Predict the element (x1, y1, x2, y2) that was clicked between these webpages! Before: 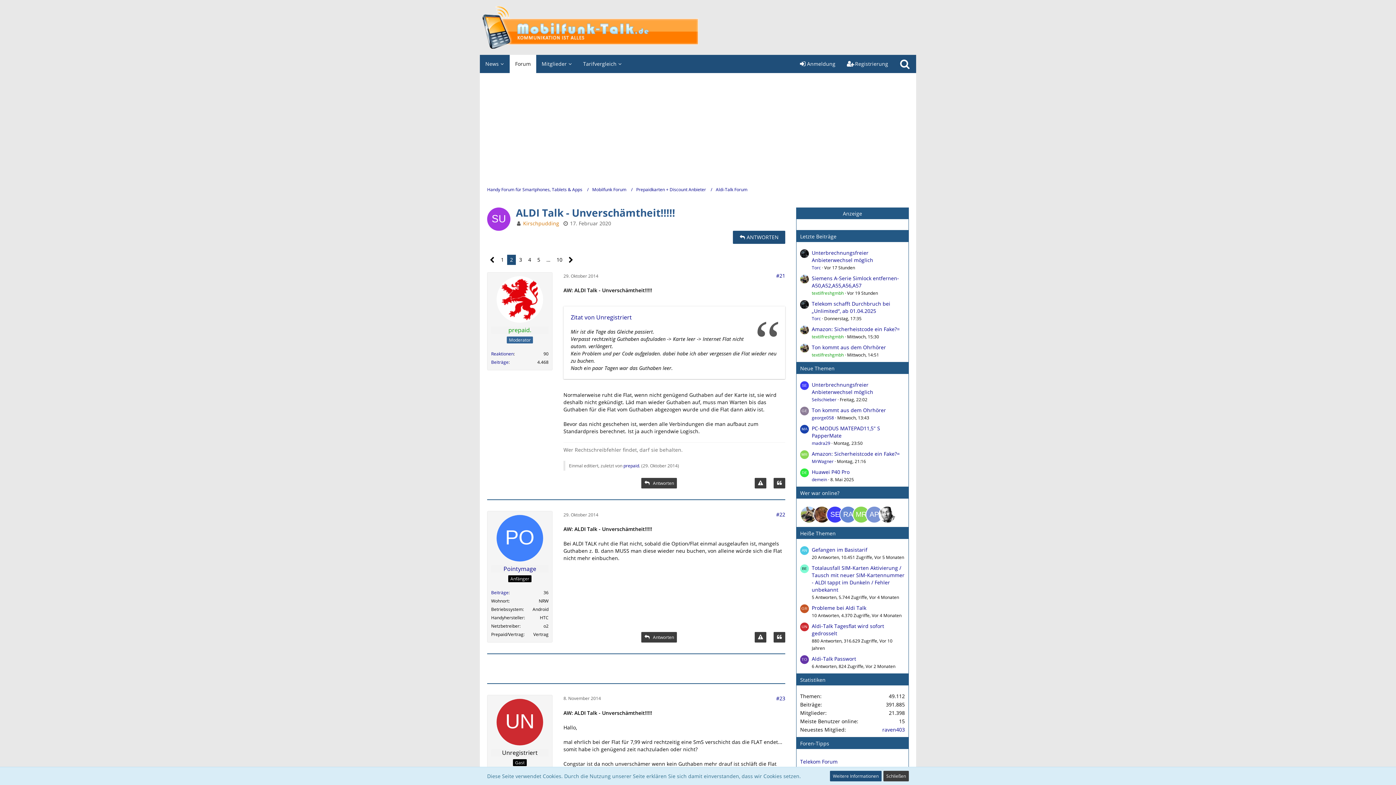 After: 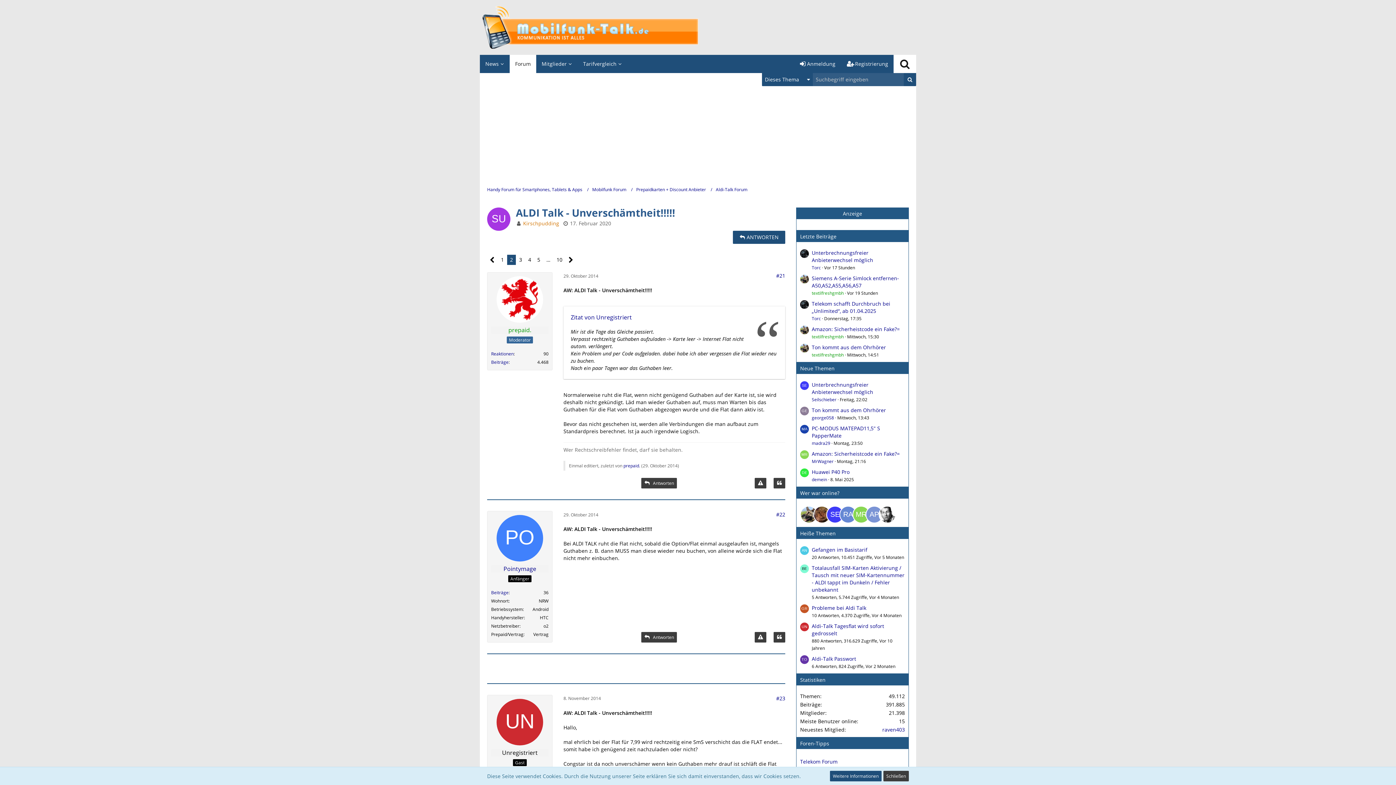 Action: bbox: (893, 54, 916, 73) label: Suche